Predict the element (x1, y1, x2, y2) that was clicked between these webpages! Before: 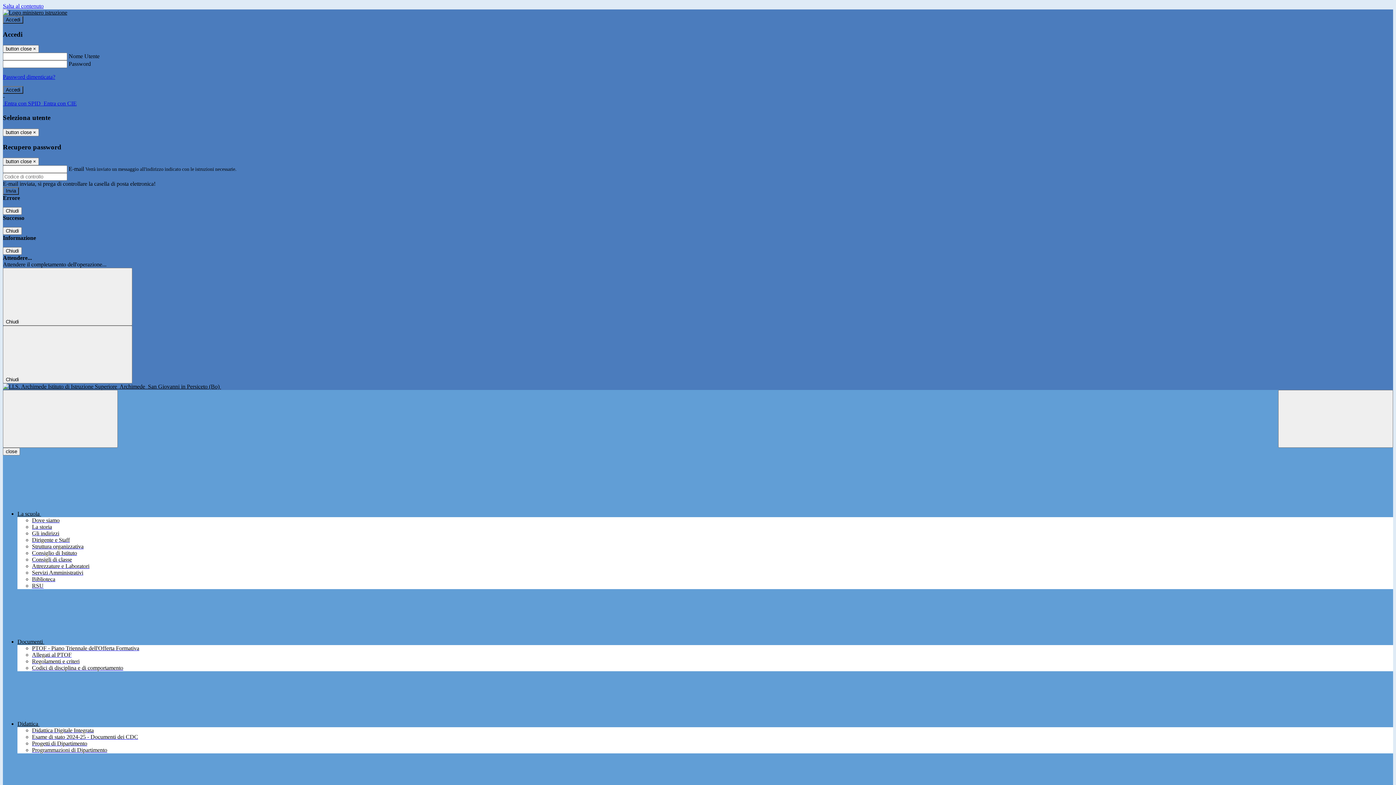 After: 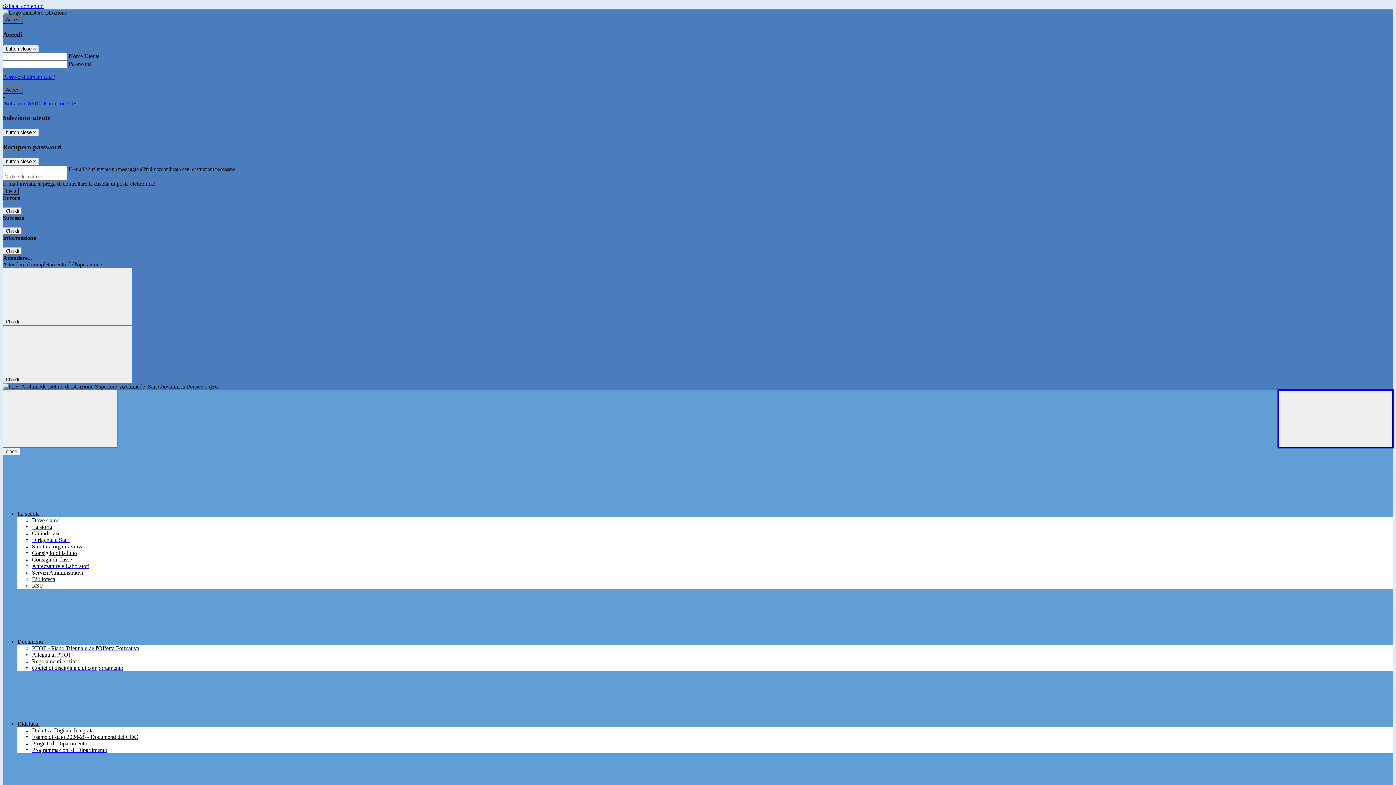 Action: bbox: (1278, 390, 1393, 448) label: Apri ricerca